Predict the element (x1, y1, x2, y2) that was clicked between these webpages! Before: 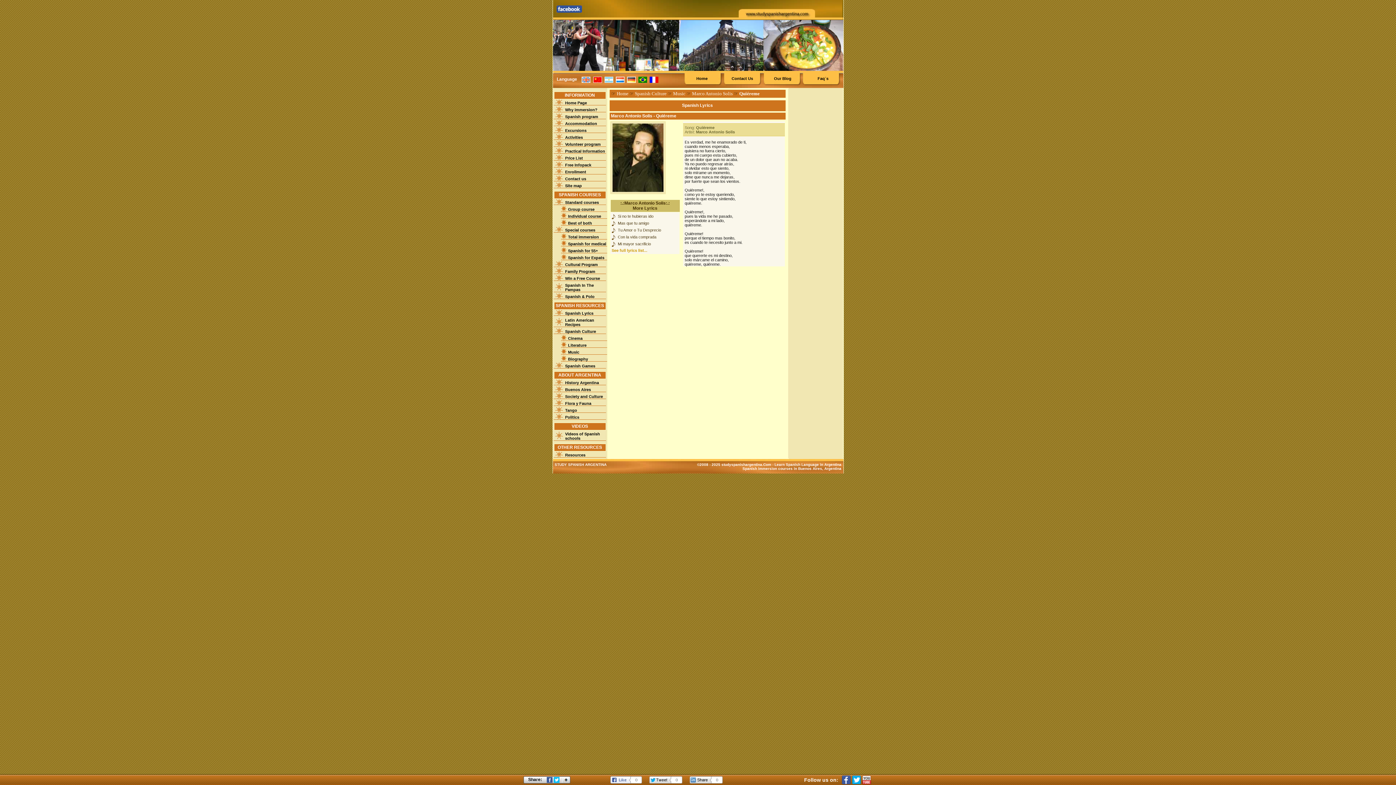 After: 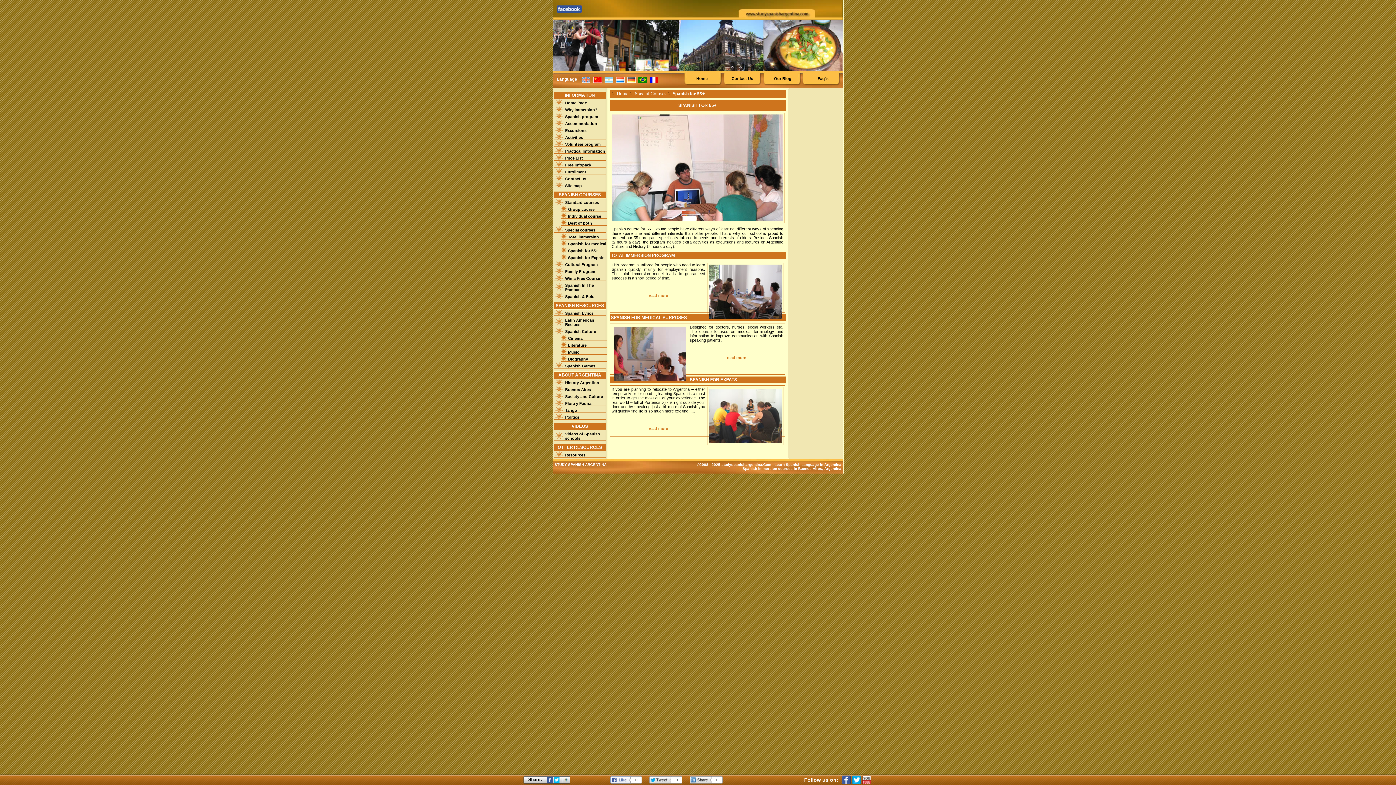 Action: label: Spanish for 55+ bbox: (568, 248, 598, 253)